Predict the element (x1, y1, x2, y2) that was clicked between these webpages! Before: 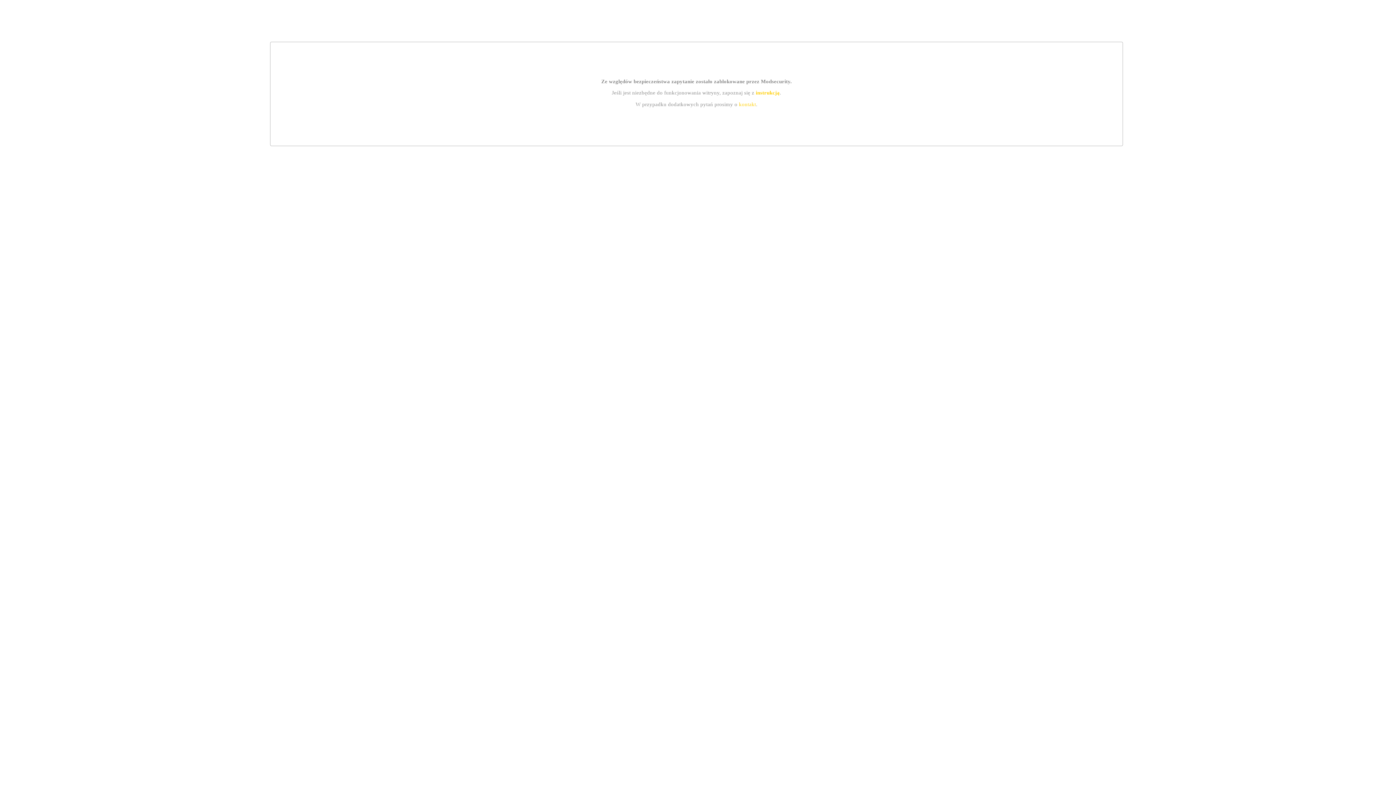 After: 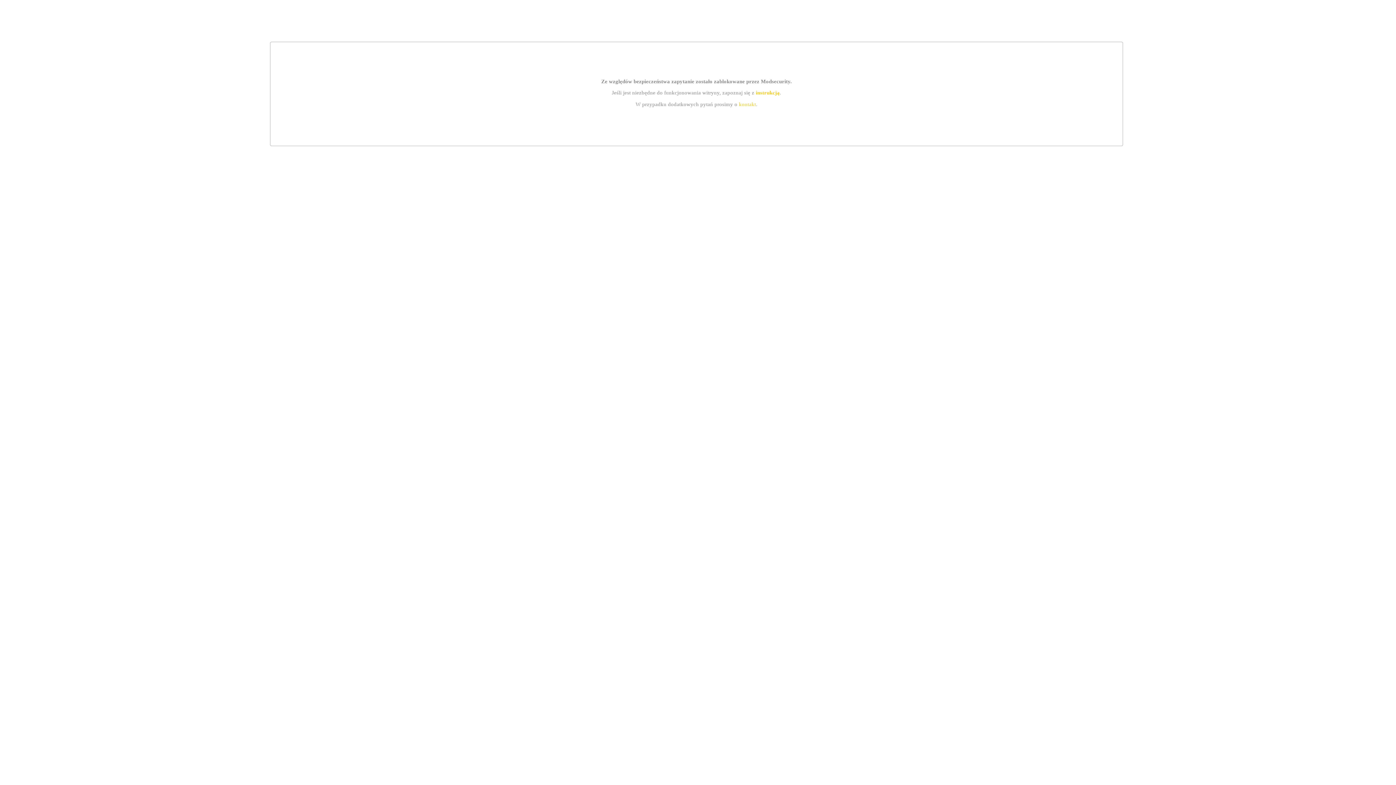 Action: label: kontakt bbox: (739, 101, 756, 107)